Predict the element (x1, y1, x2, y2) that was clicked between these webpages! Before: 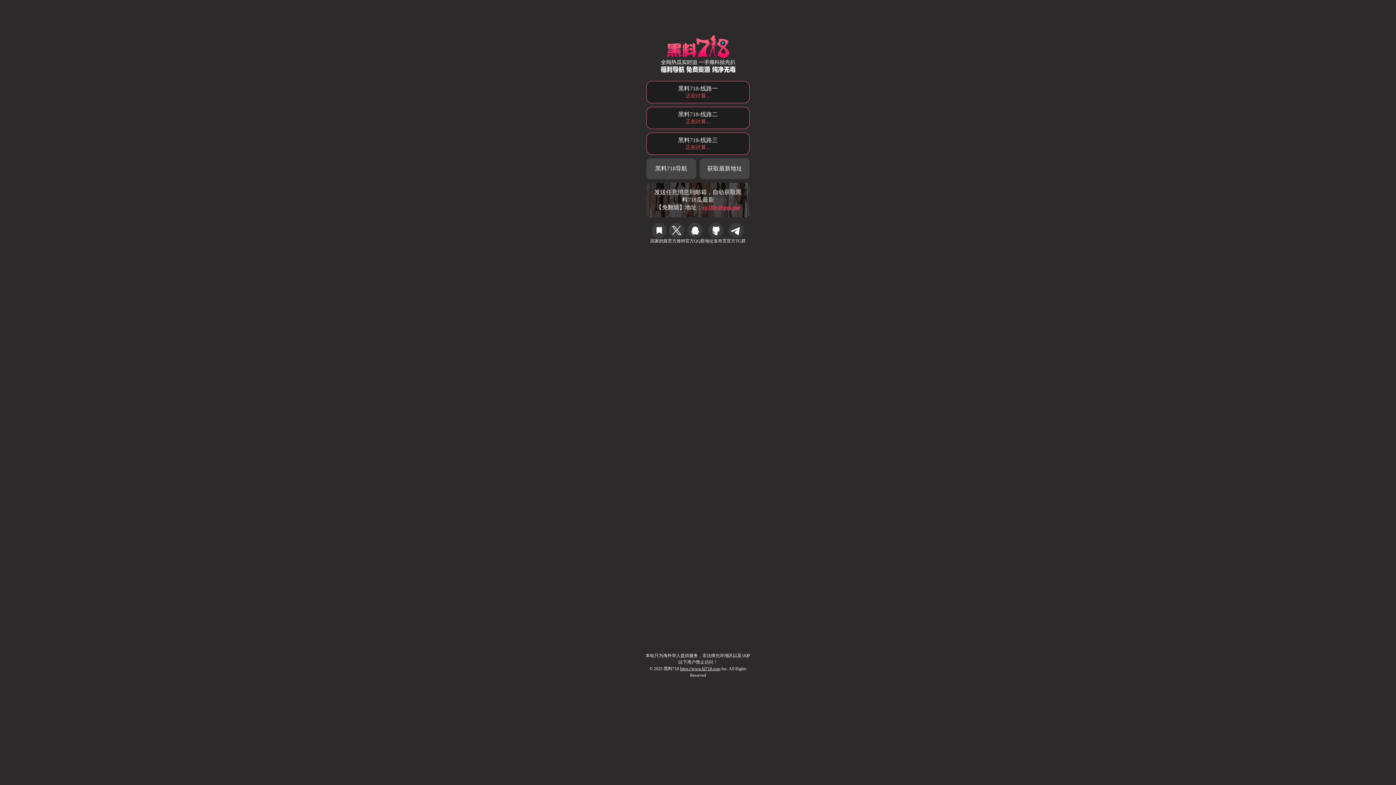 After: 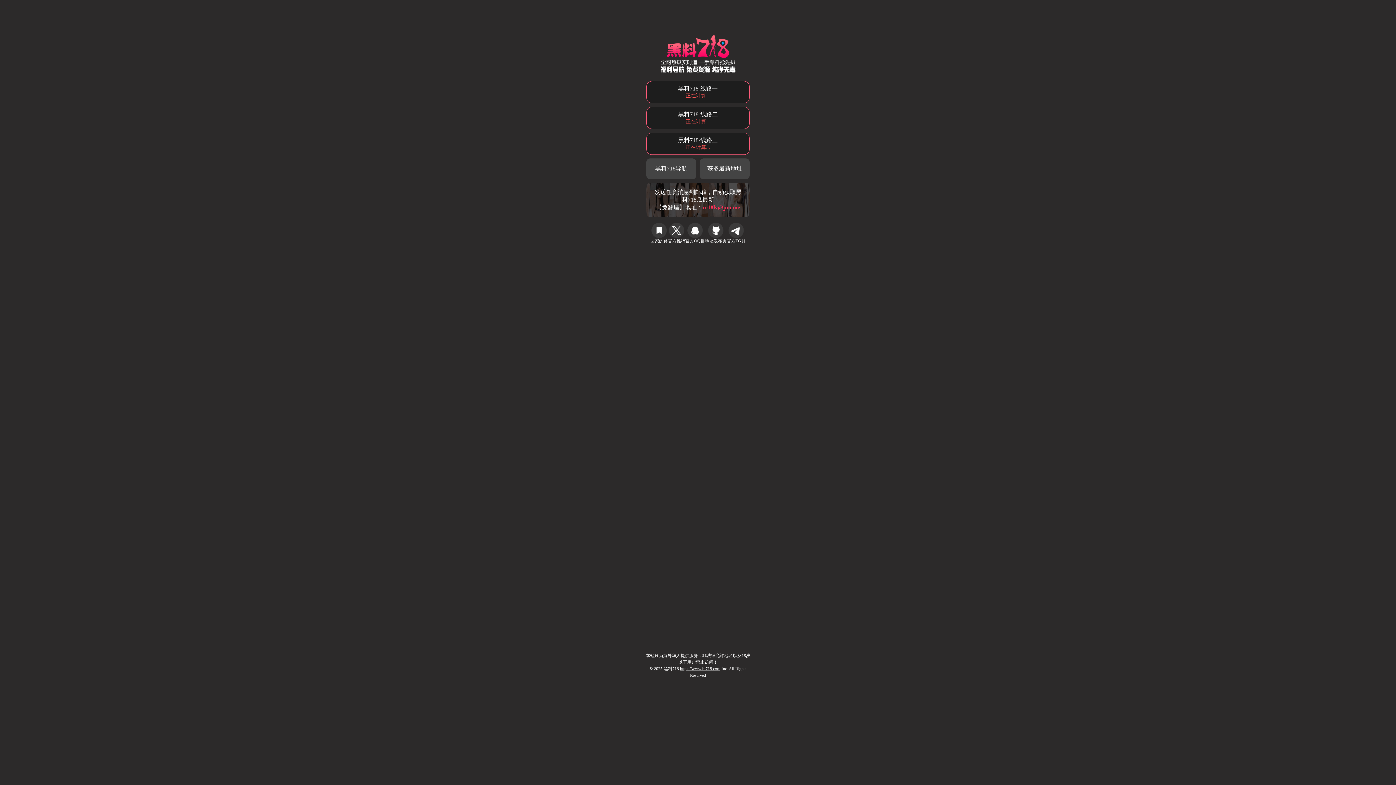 Action: bbox: (702, 204, 740, 210) label: cc18lv@pm.me